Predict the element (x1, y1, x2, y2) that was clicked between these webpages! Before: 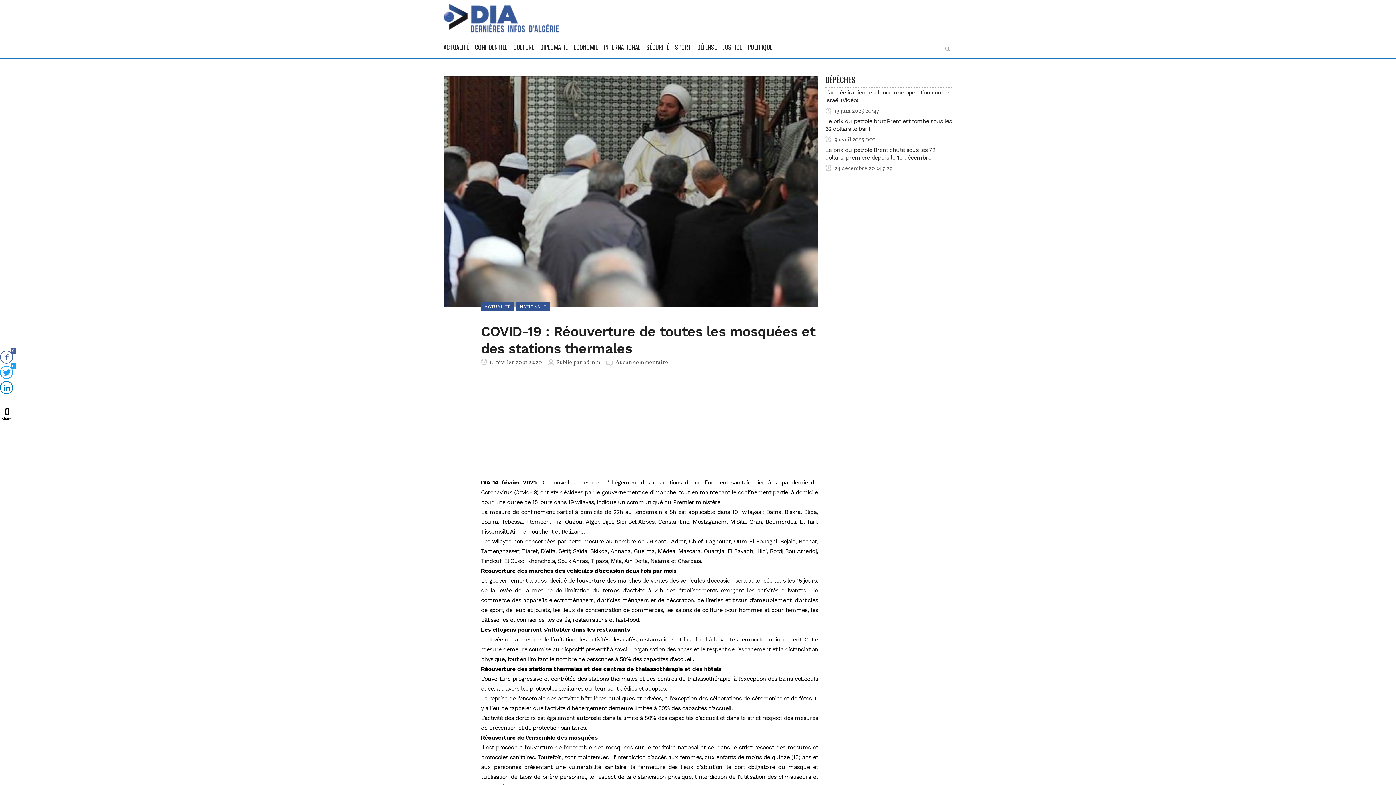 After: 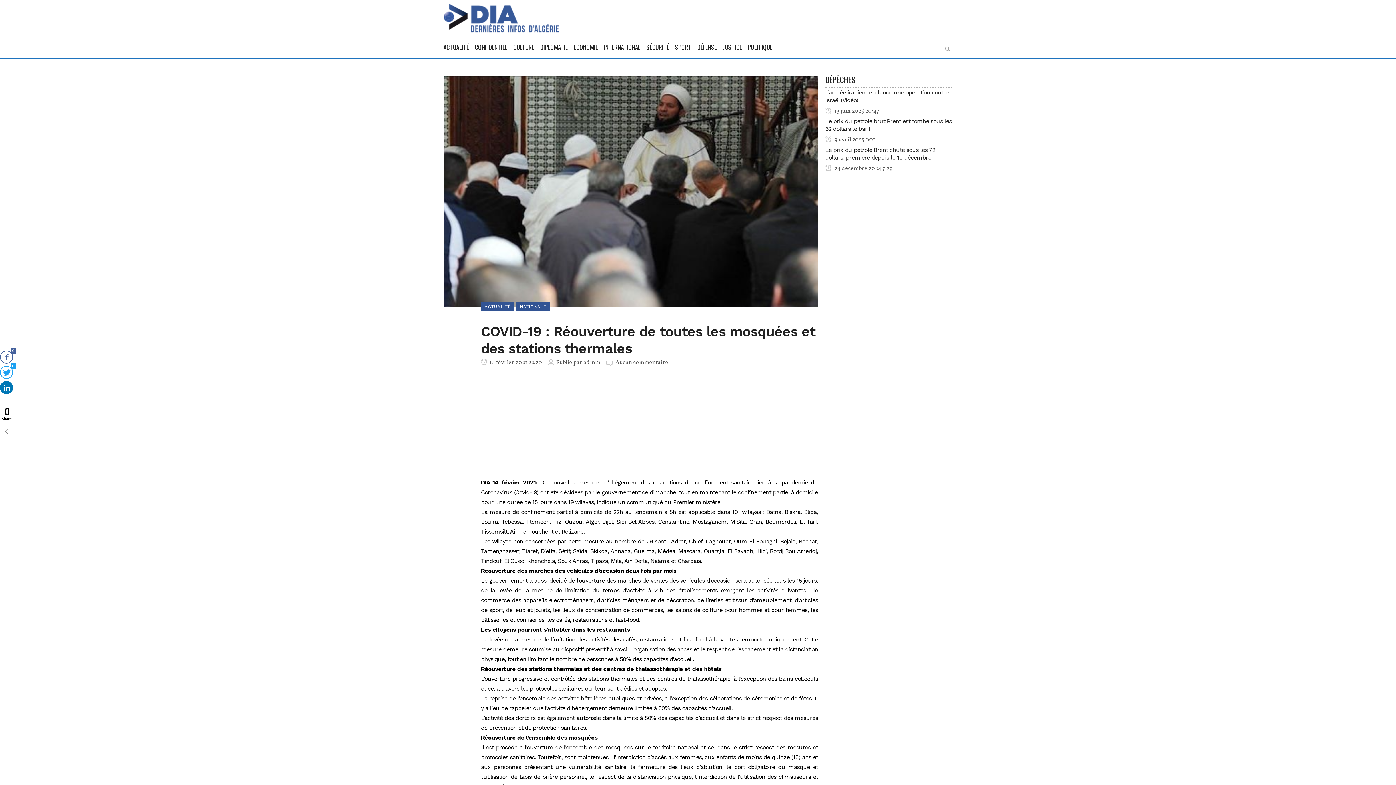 Action: bbox: (0, 381, 13, 394)